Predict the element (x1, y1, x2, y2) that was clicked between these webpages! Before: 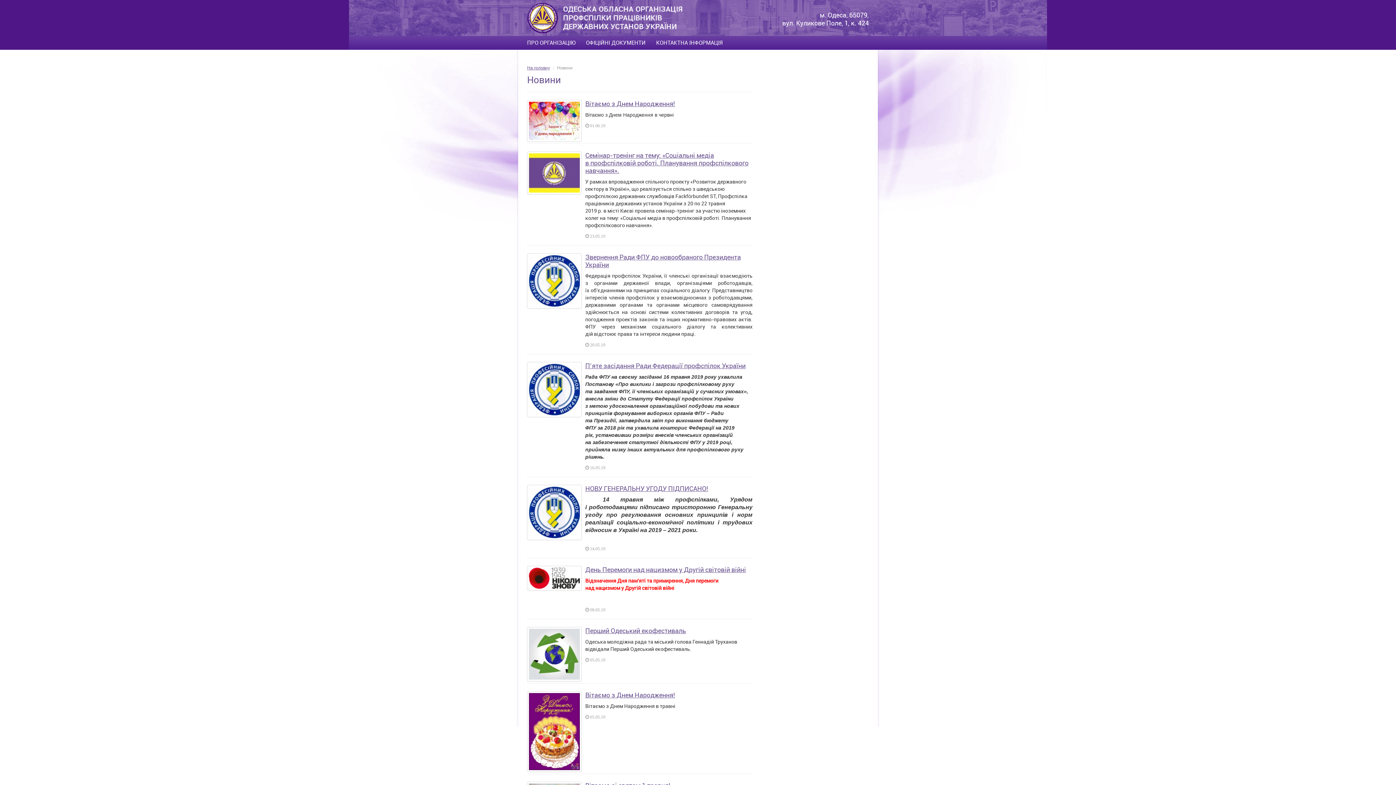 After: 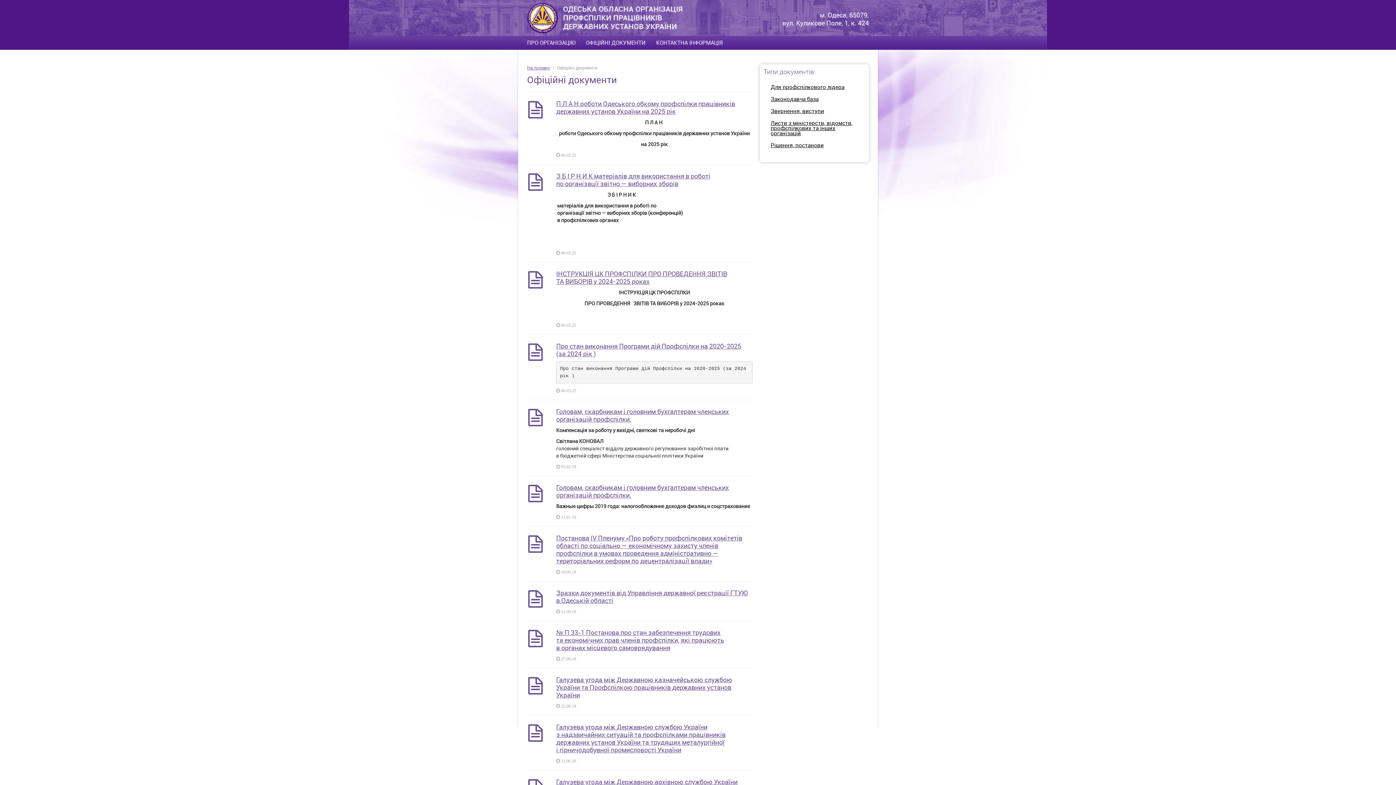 Action: bbox: (586, 38, 645, 46) label: ОФІЦІЙНІ ДОКУМЕНТИ